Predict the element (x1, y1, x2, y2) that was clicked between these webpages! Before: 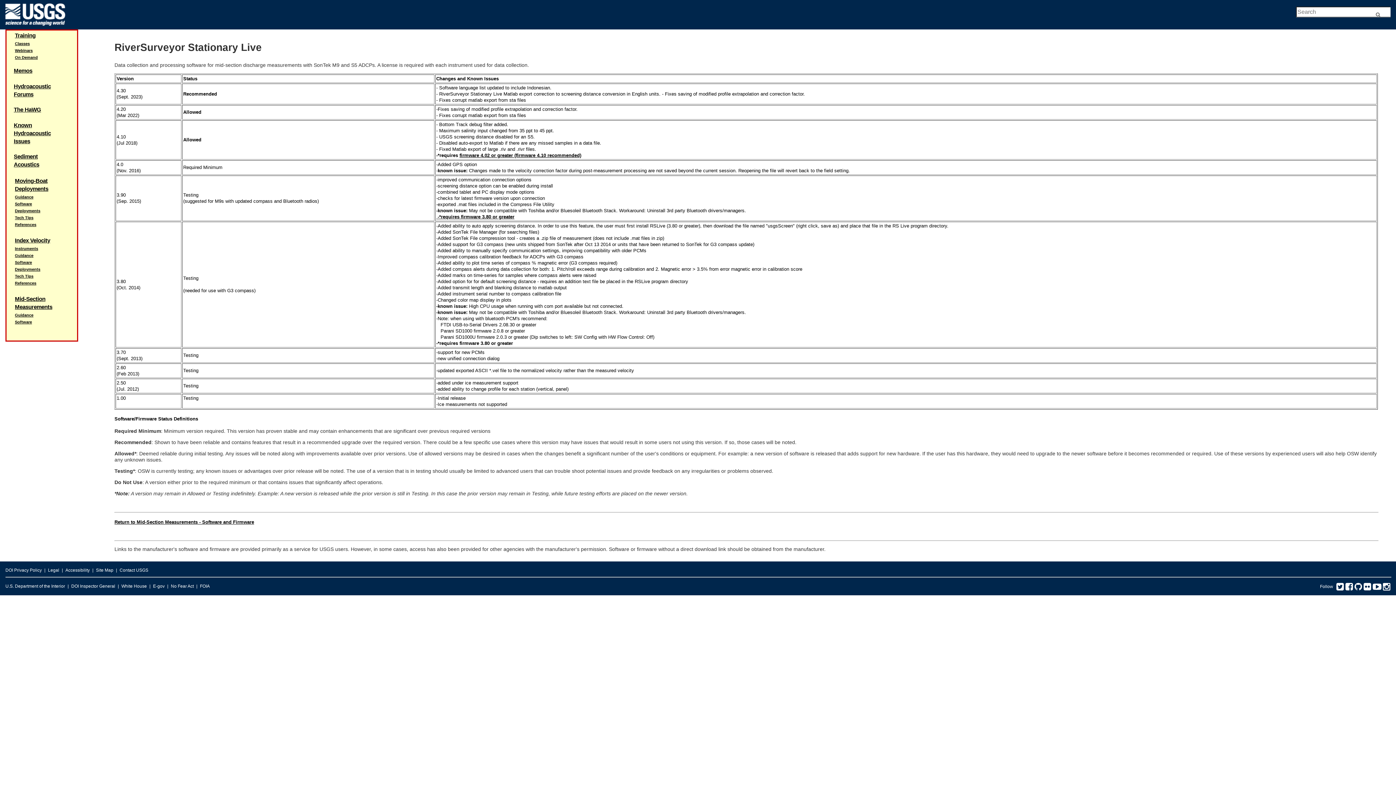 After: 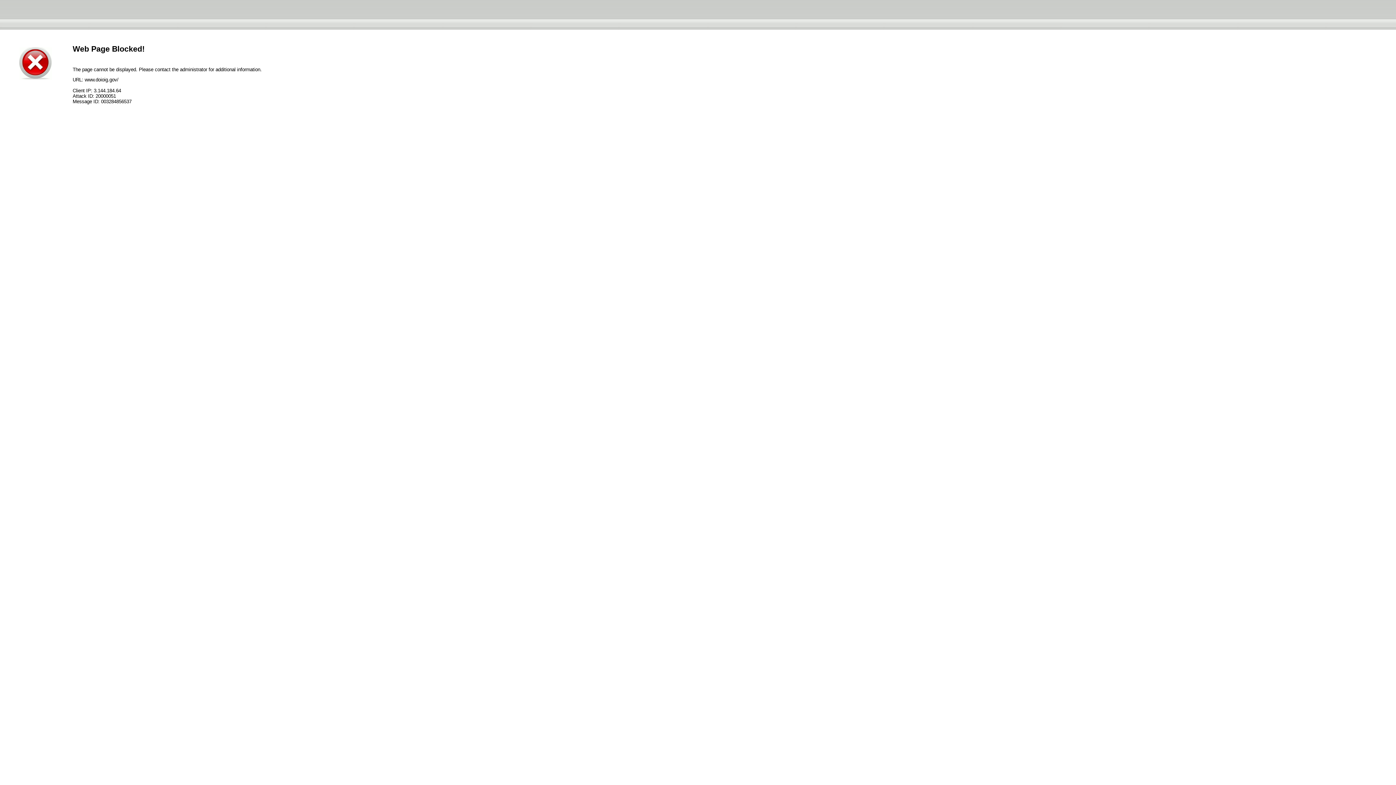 Action: label: DOI Inspector General bbox: (71, 582, 115, 591)